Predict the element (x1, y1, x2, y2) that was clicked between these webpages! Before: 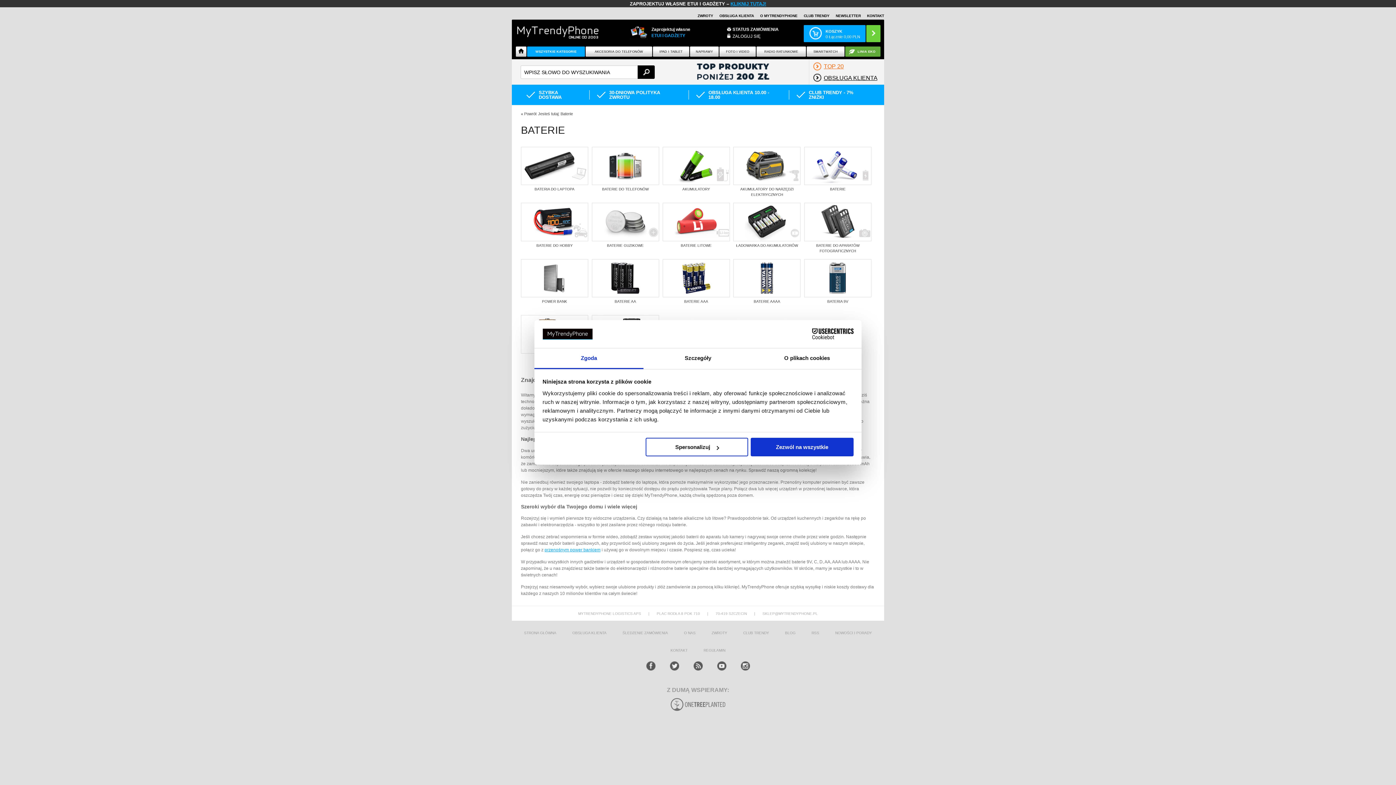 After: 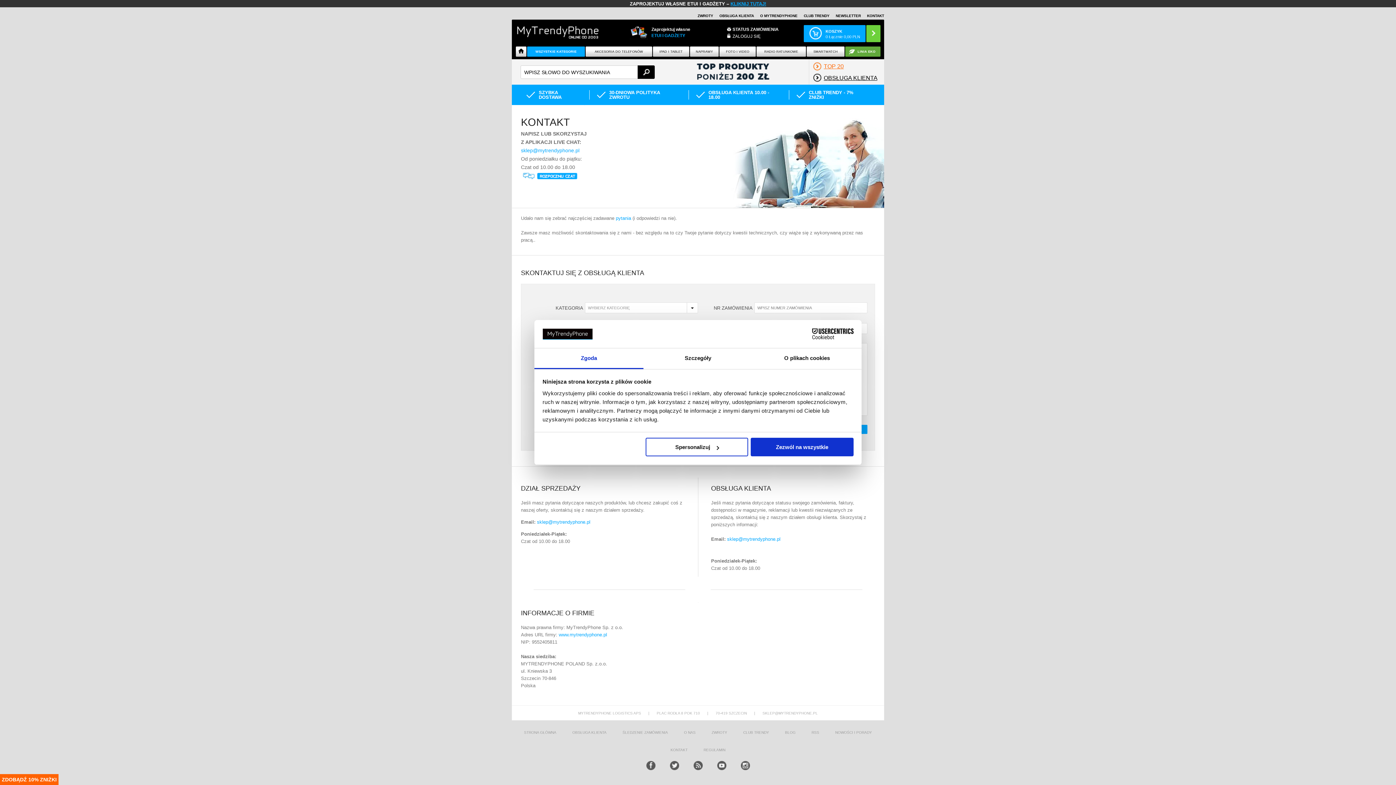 Action: label: KONTAKT bbox: (867, 13, 884, 17)